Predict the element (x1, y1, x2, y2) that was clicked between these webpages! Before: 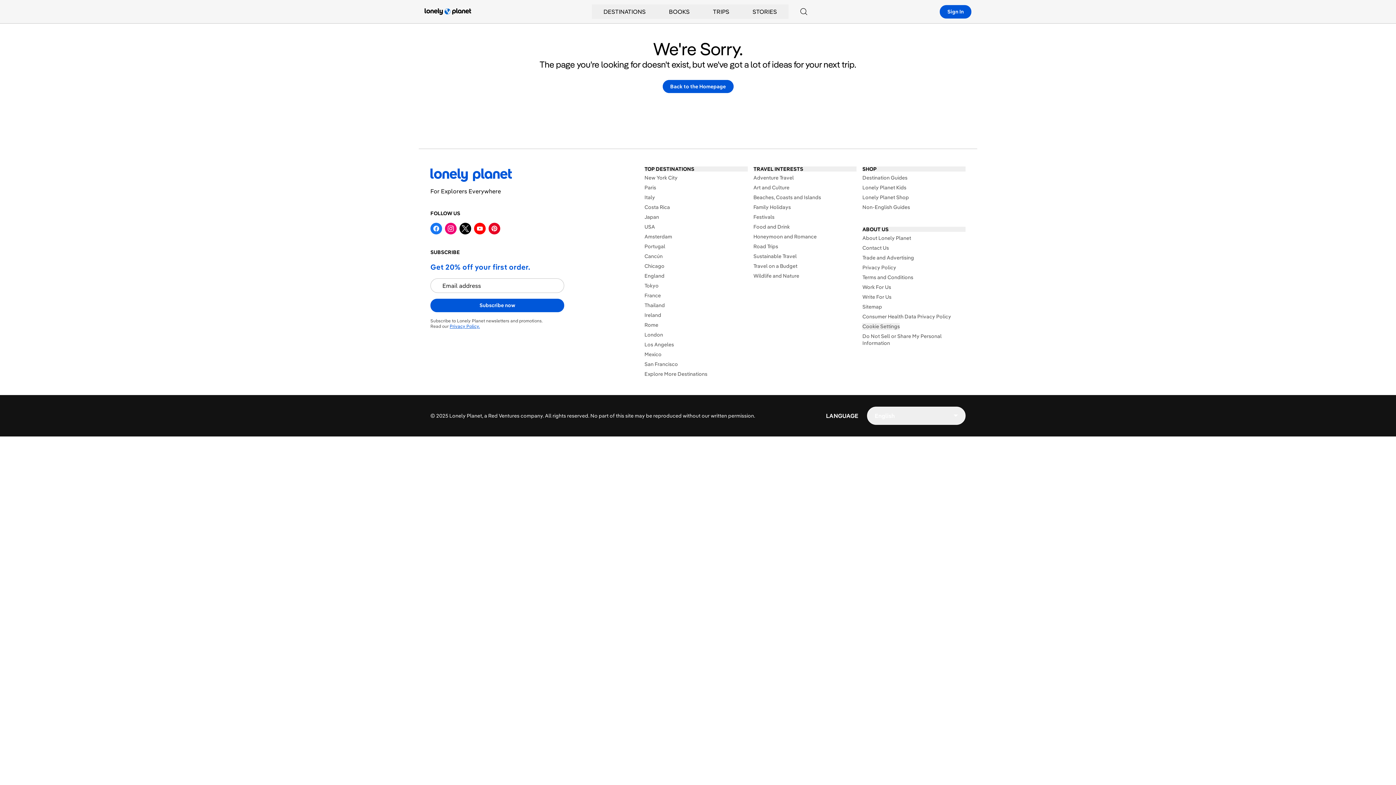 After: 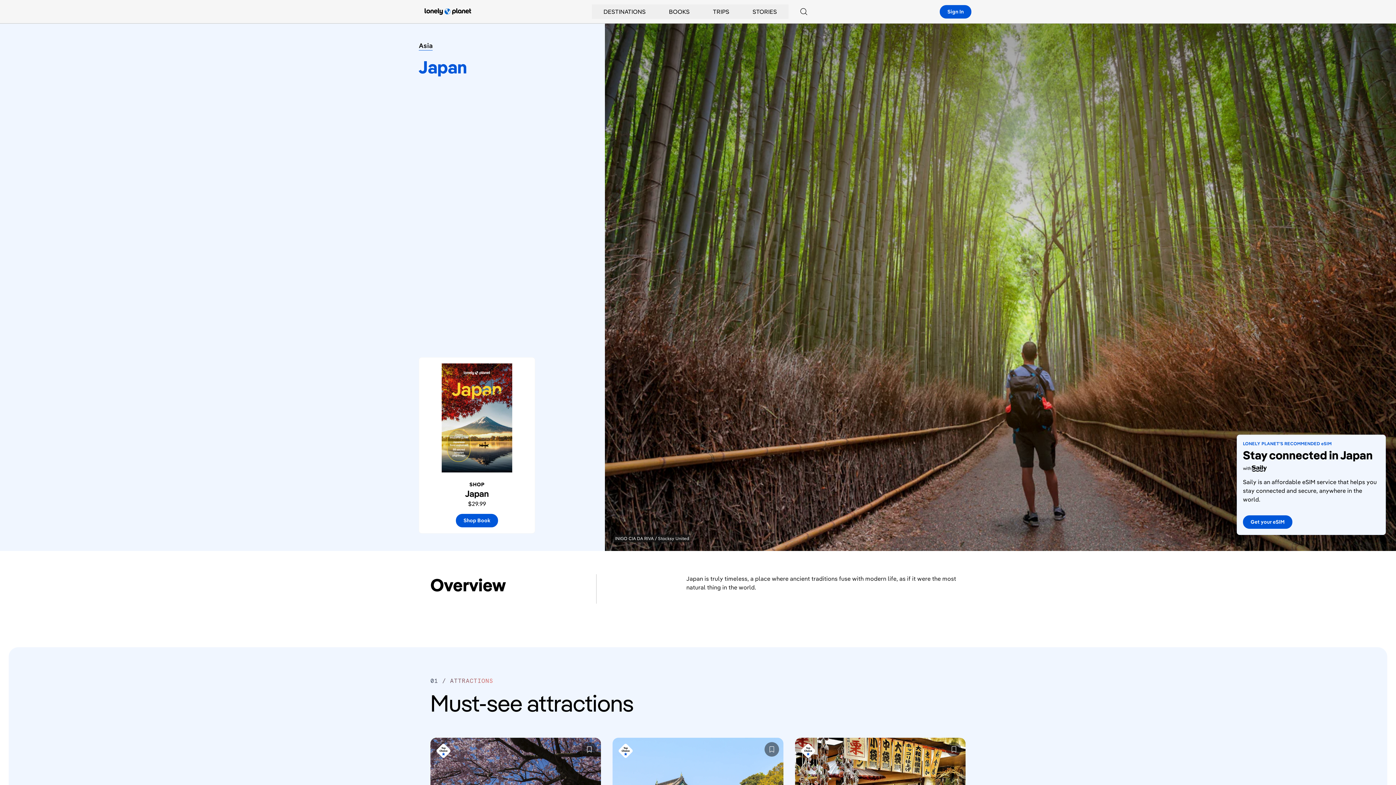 Action: bbox: (644, 213, 747, 220) label: Japan